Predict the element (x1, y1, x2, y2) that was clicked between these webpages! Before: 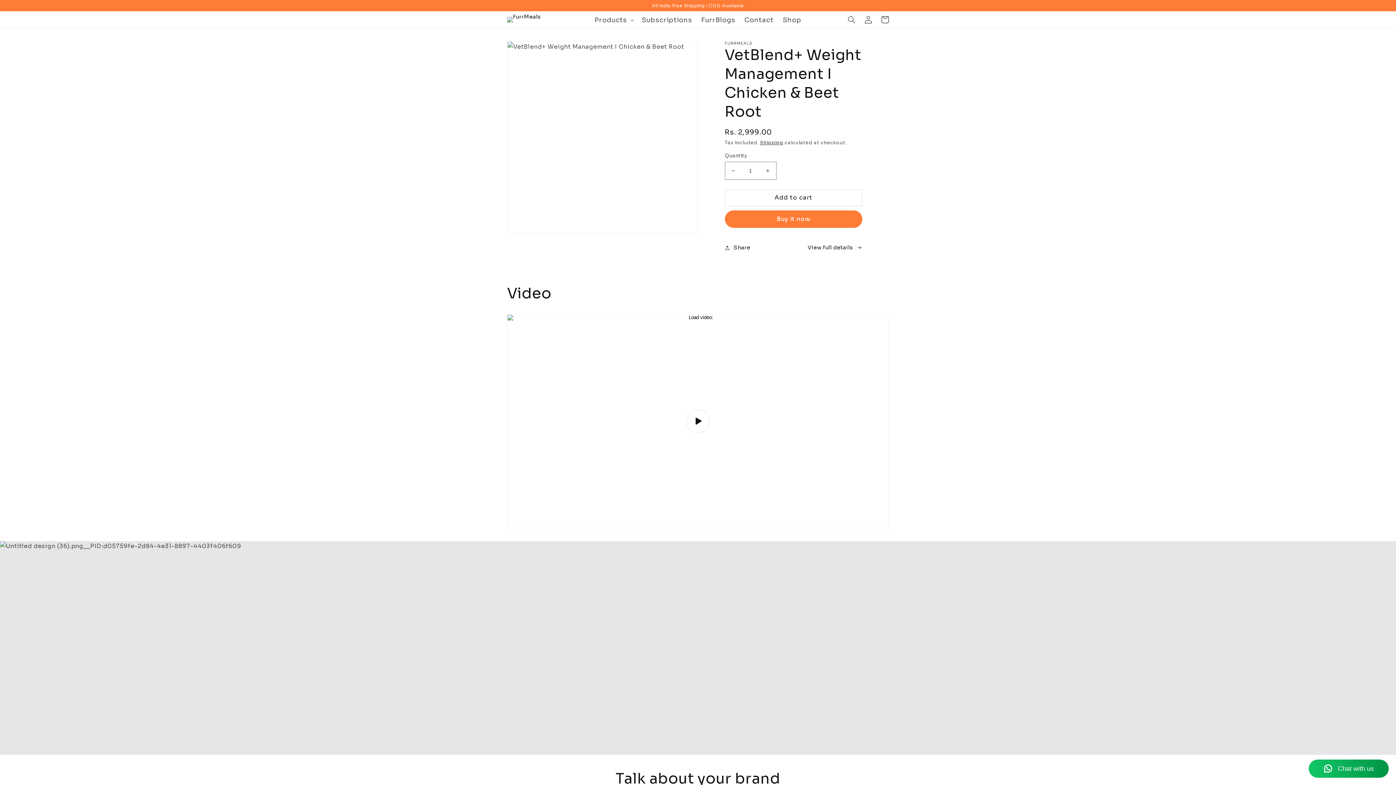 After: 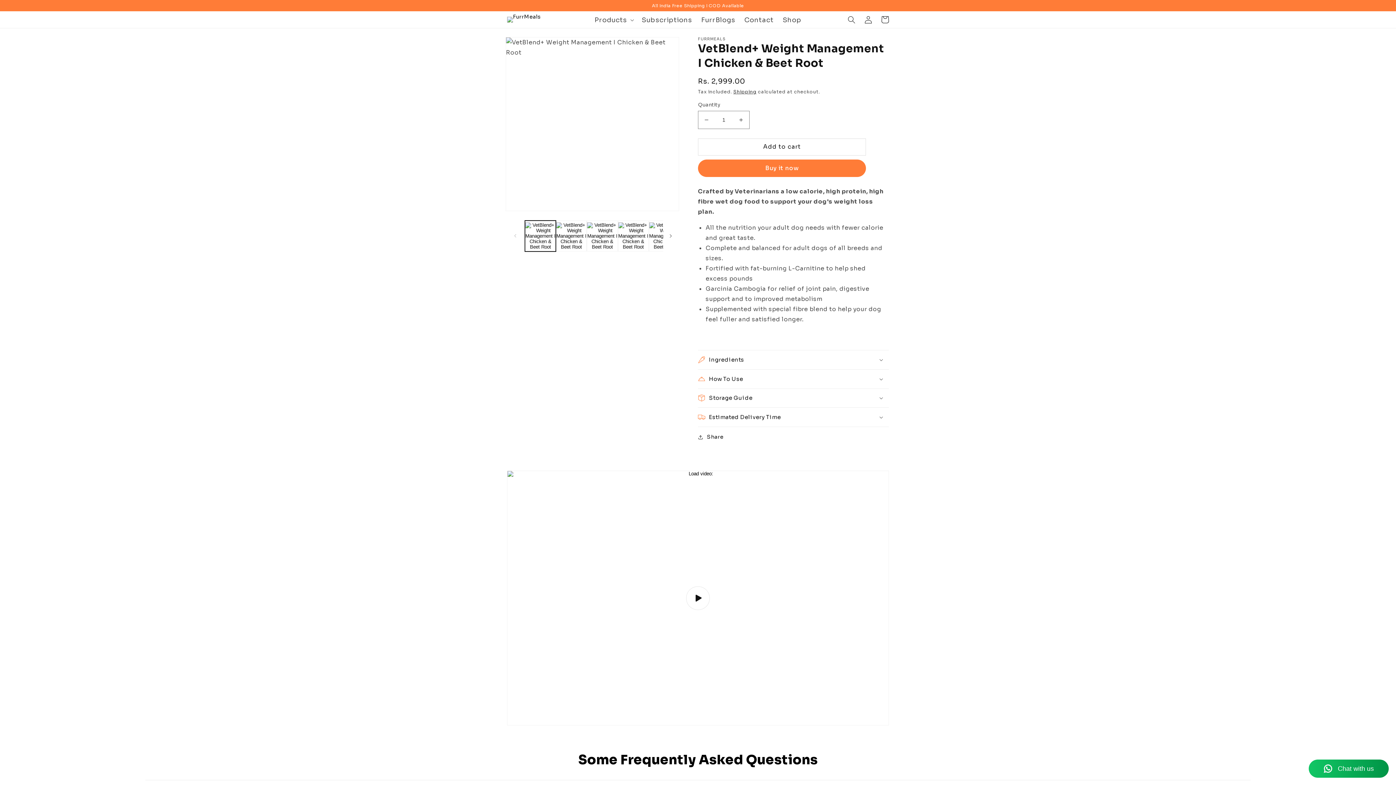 Action: label: View full details bbox: (807, 243, 862, 252)